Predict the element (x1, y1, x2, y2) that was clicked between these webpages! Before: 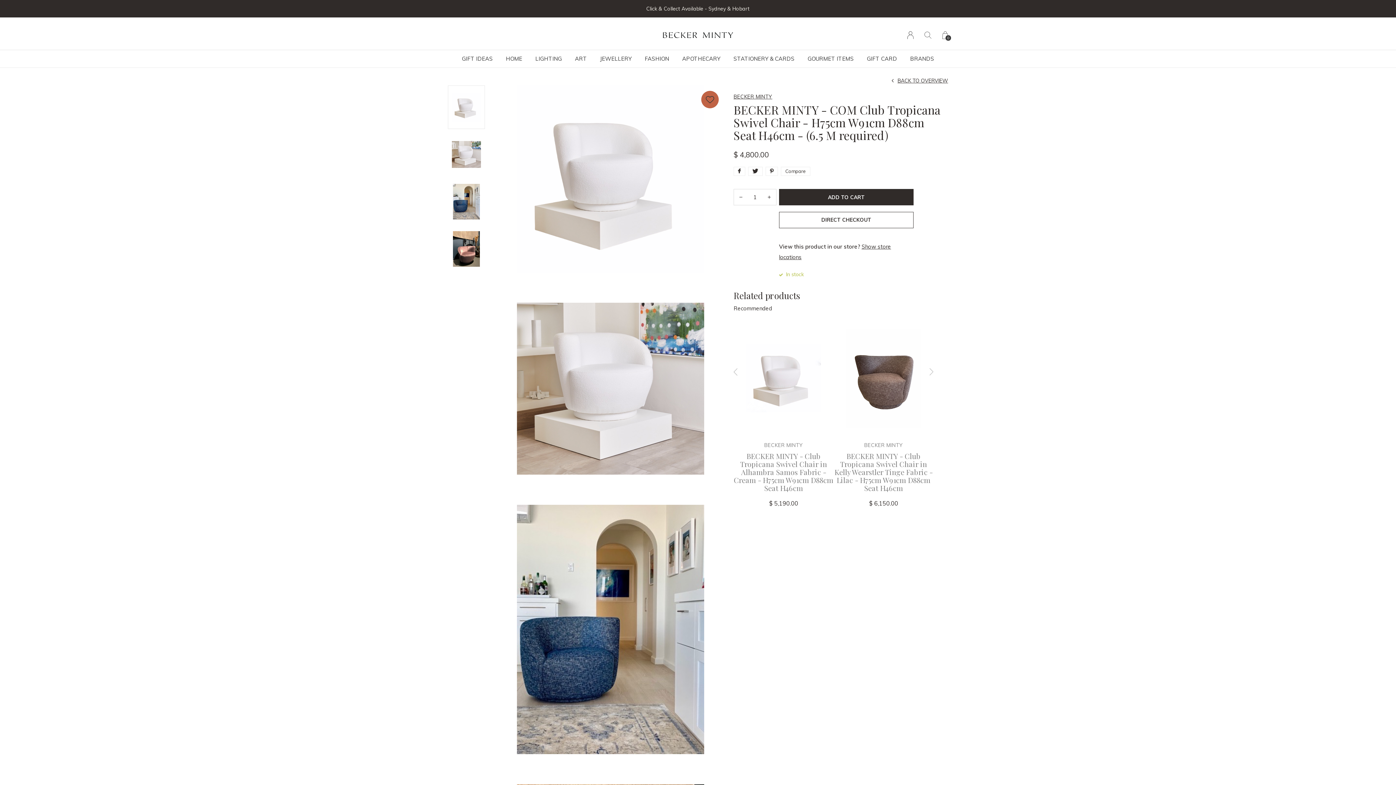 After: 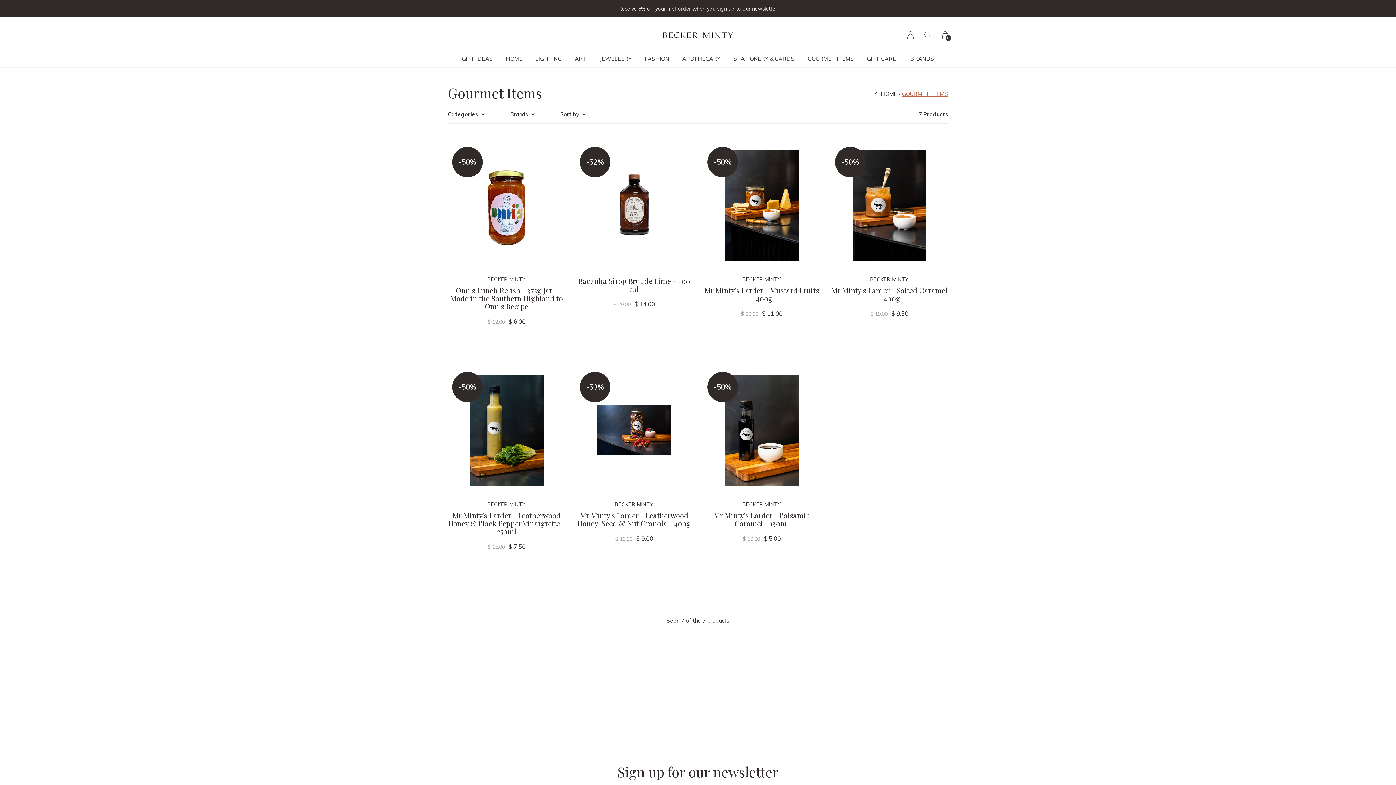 Action: label: GOURMET ITEMS bbox: (807, 53, 854, 64)